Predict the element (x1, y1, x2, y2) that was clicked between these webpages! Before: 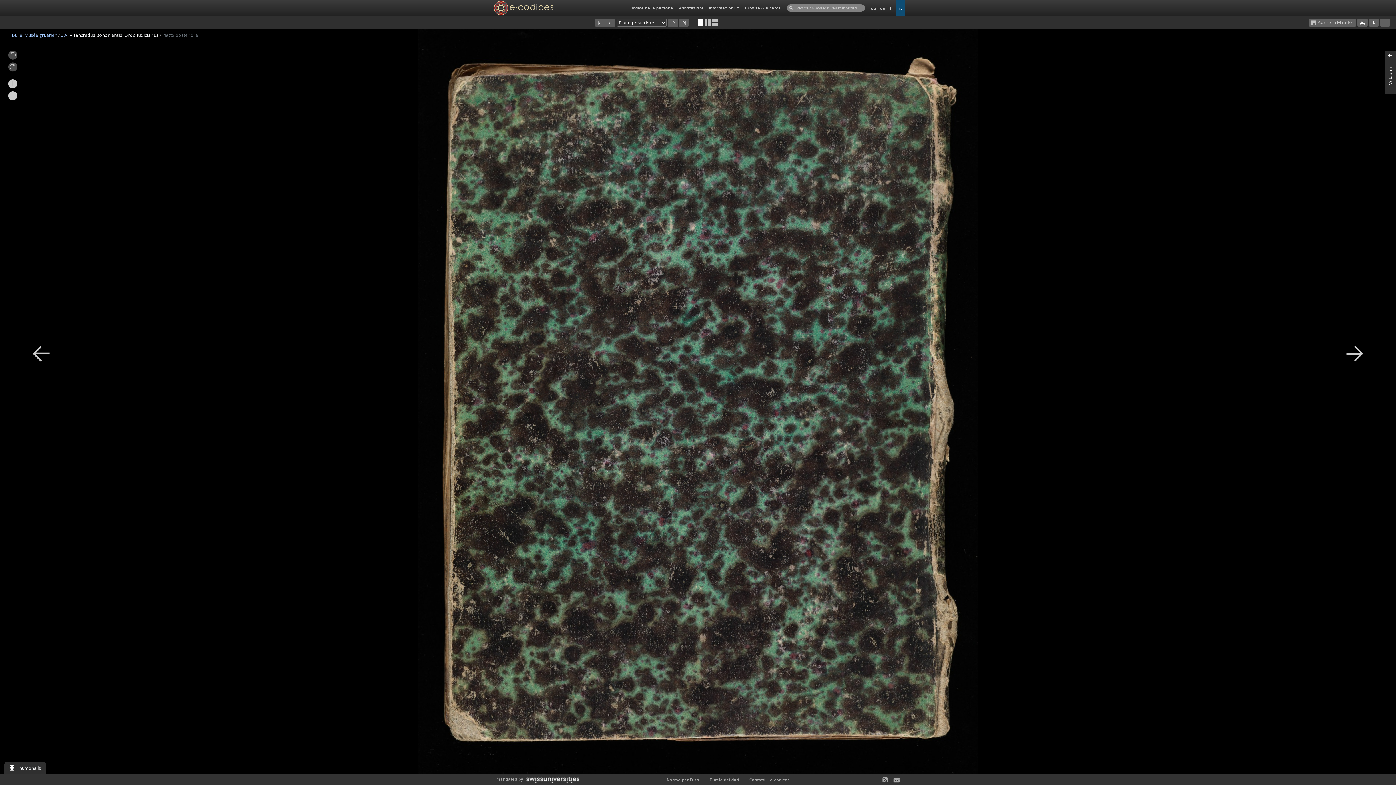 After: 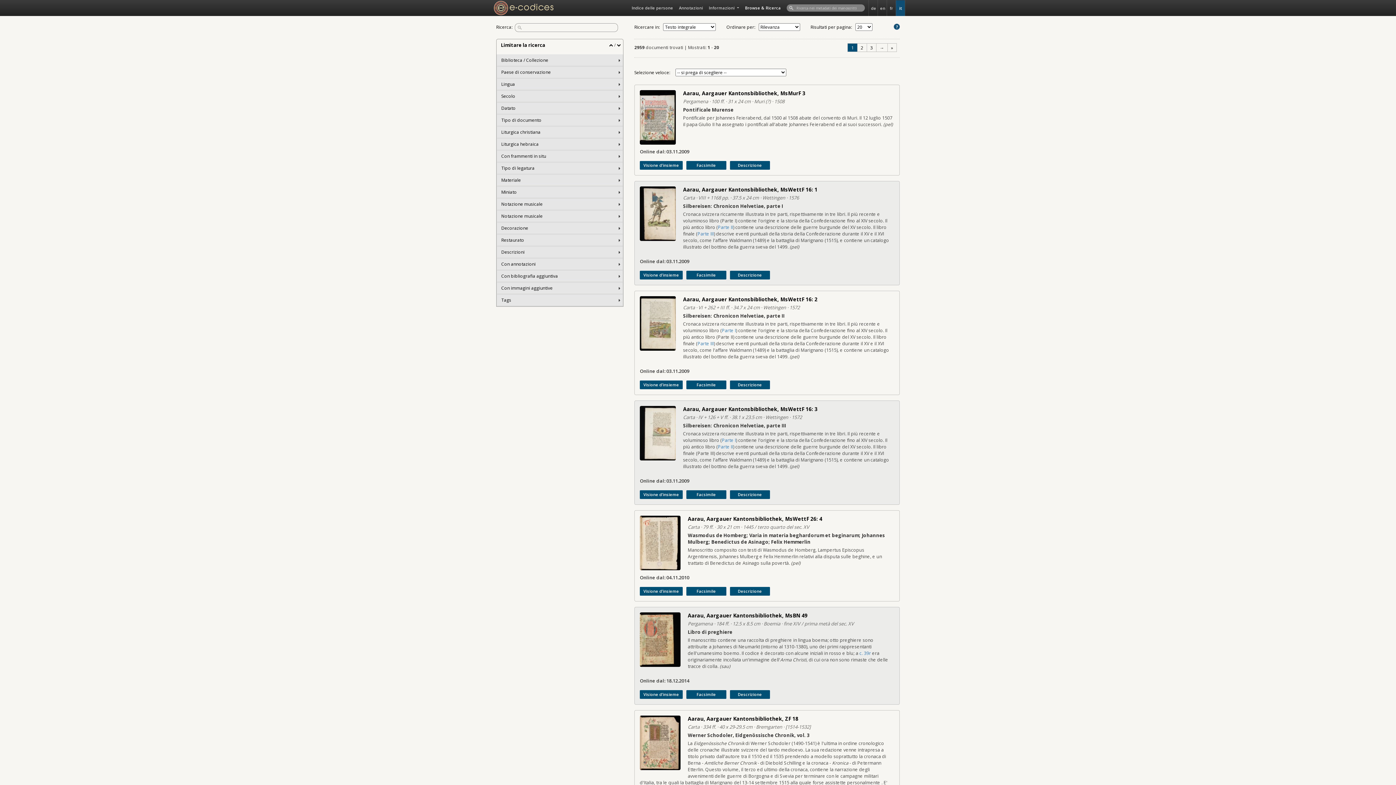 Action: bbox: (742, 0, 784, 15) label: Browse & Ricerca